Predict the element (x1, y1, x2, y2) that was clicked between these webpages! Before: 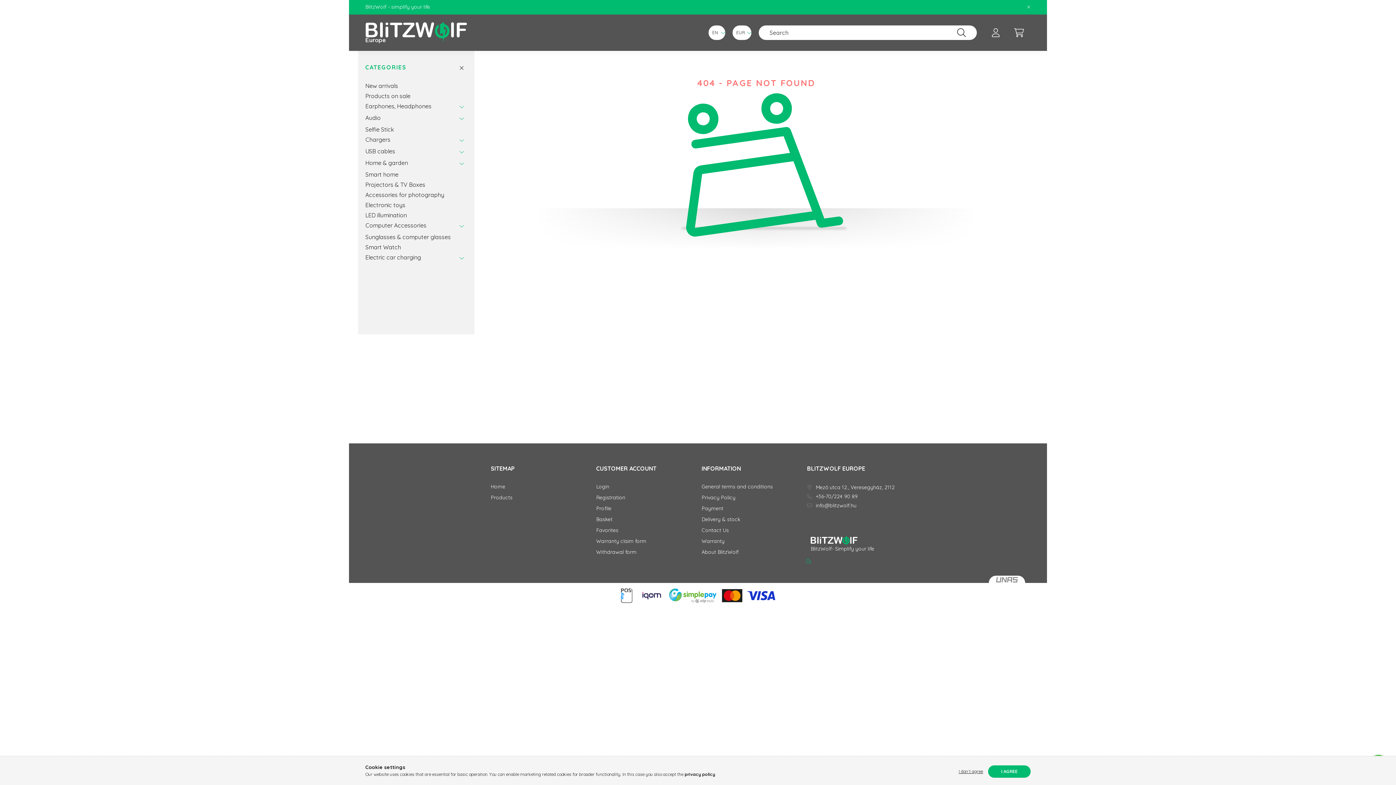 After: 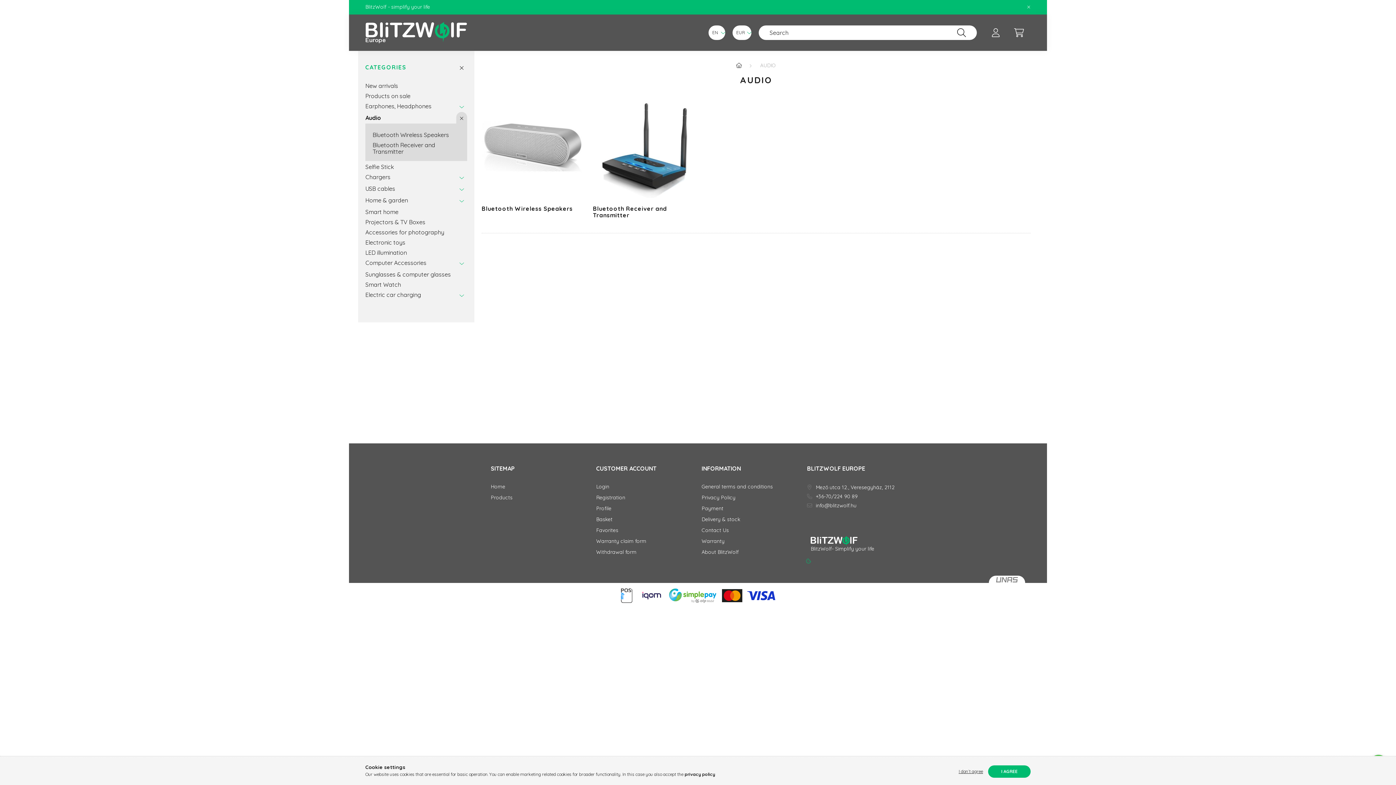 Action: label: Audio bbox: (365, 112, 452, 123)